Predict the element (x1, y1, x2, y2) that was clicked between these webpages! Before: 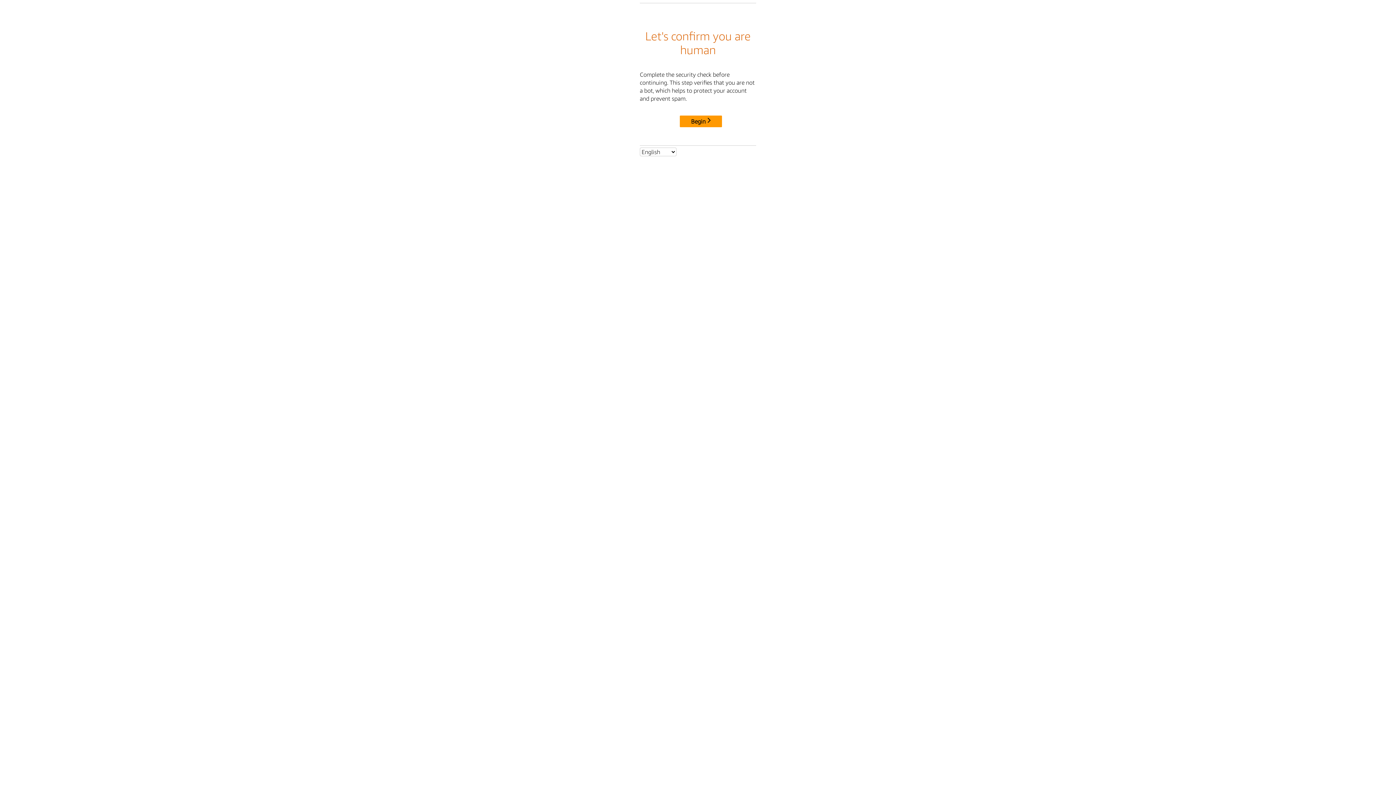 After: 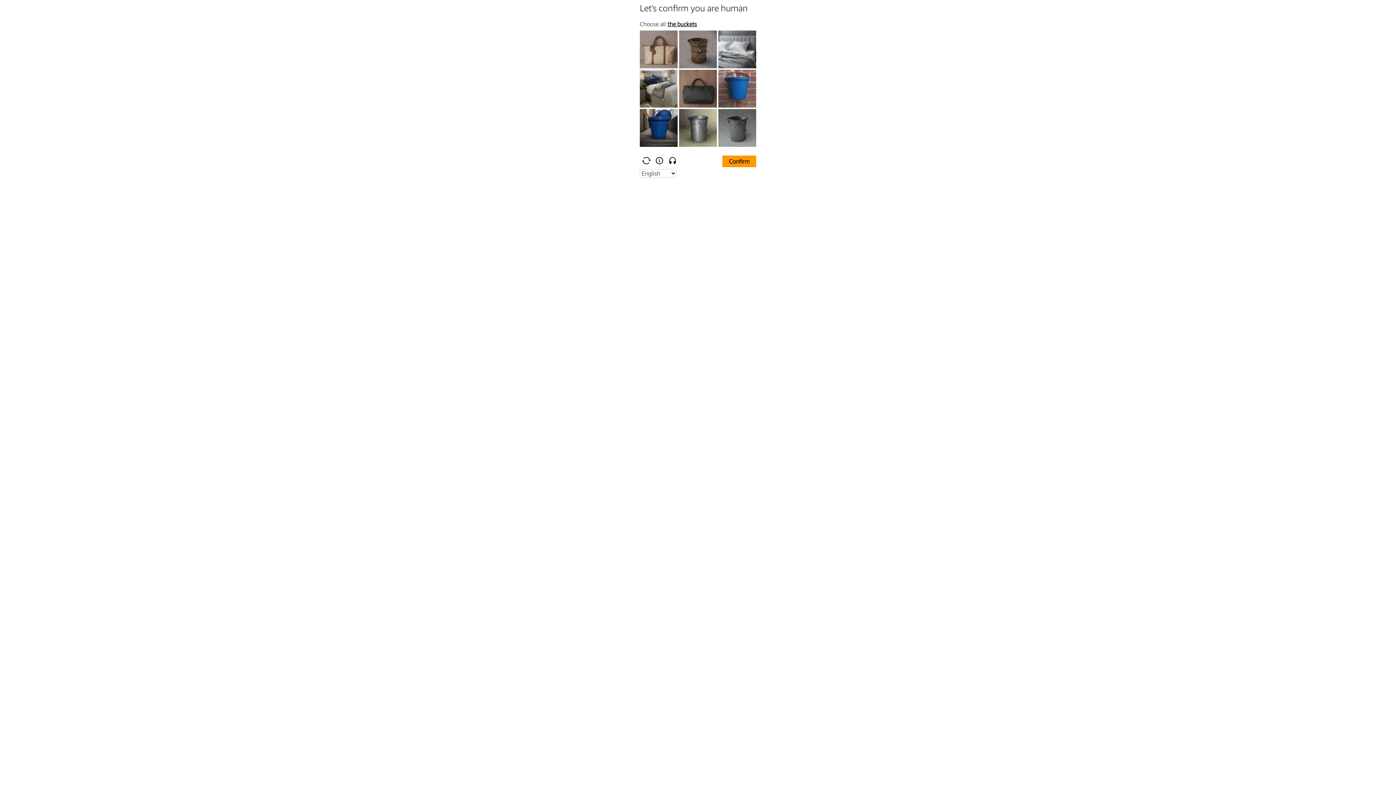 Action: label: Begin bbox: (680, 115, 722, 127)